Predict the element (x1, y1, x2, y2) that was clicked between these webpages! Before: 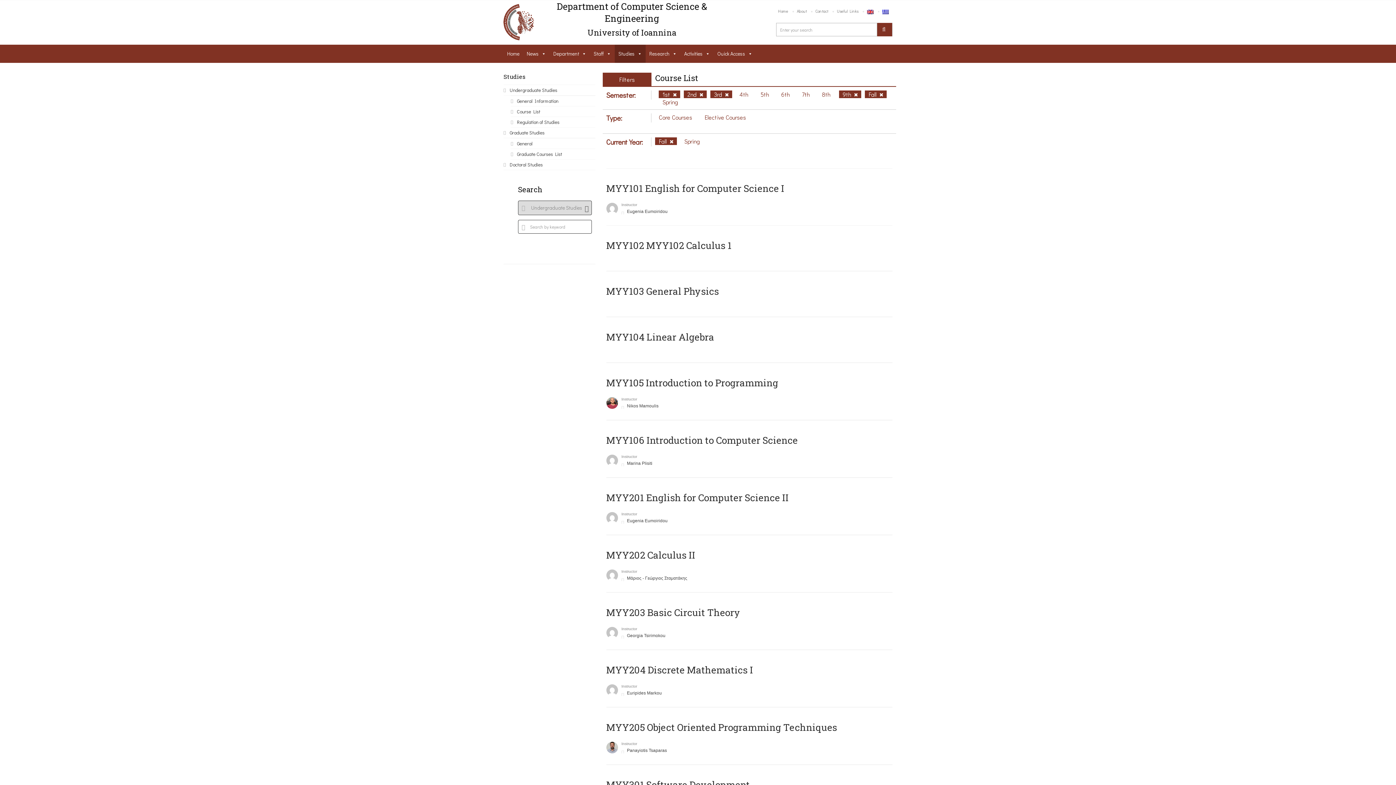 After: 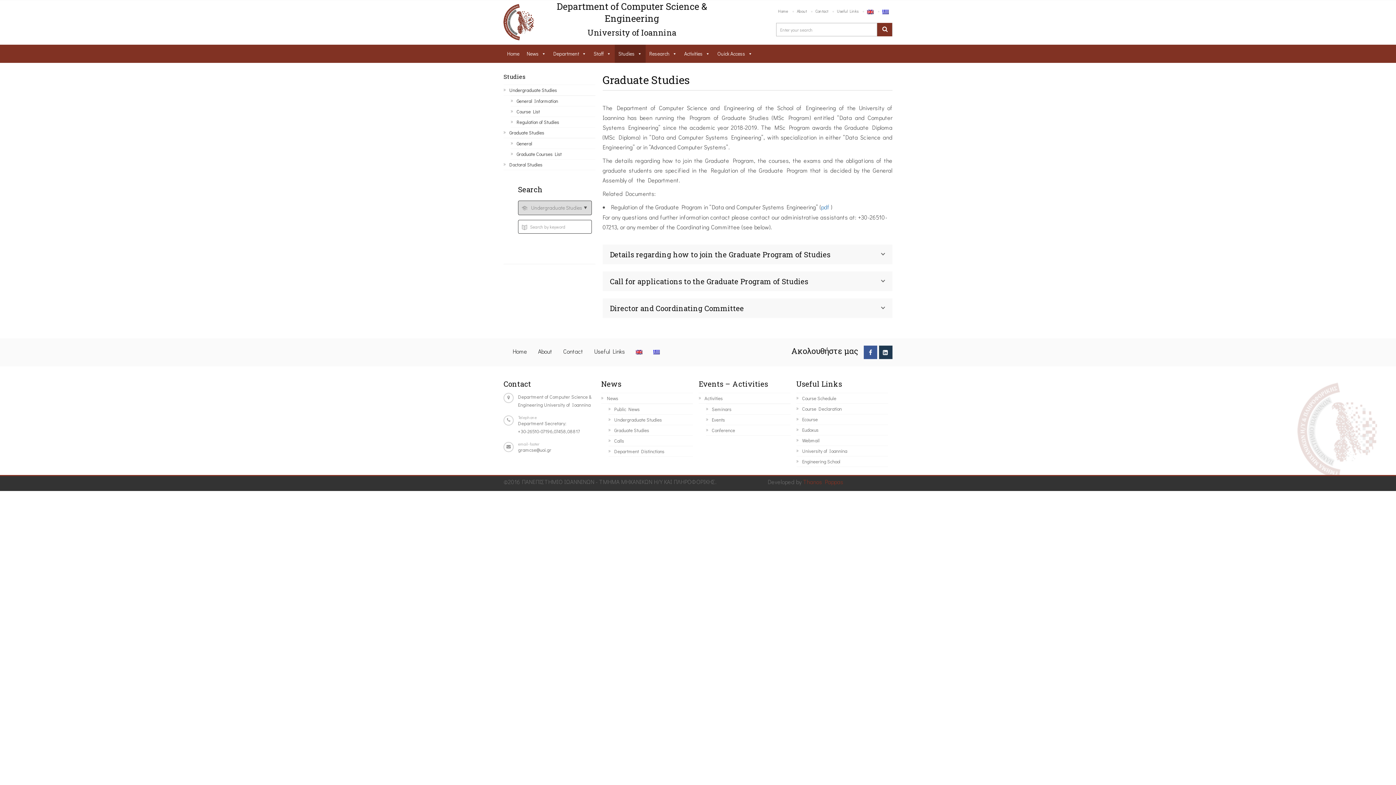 Action: bbox: (510, 138, 595, 149) label: General